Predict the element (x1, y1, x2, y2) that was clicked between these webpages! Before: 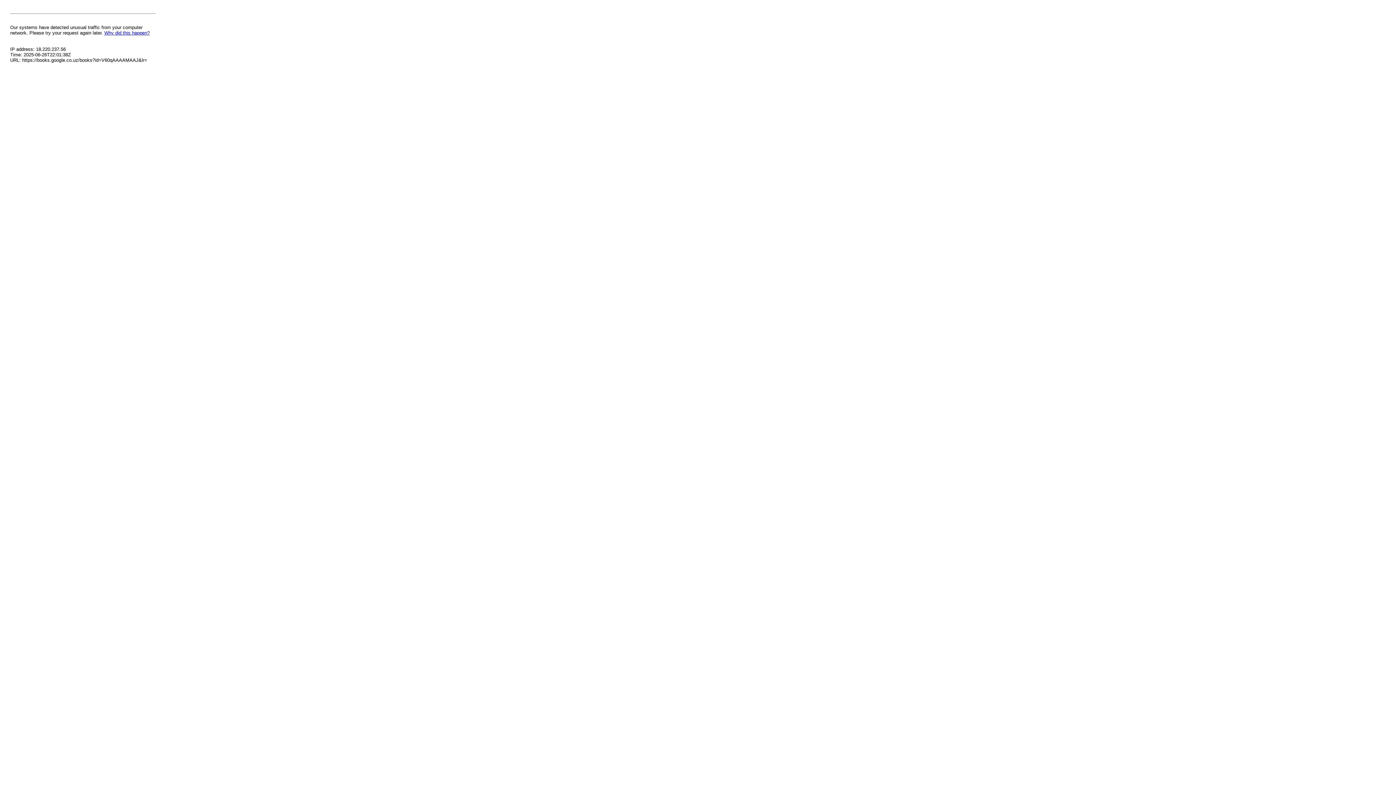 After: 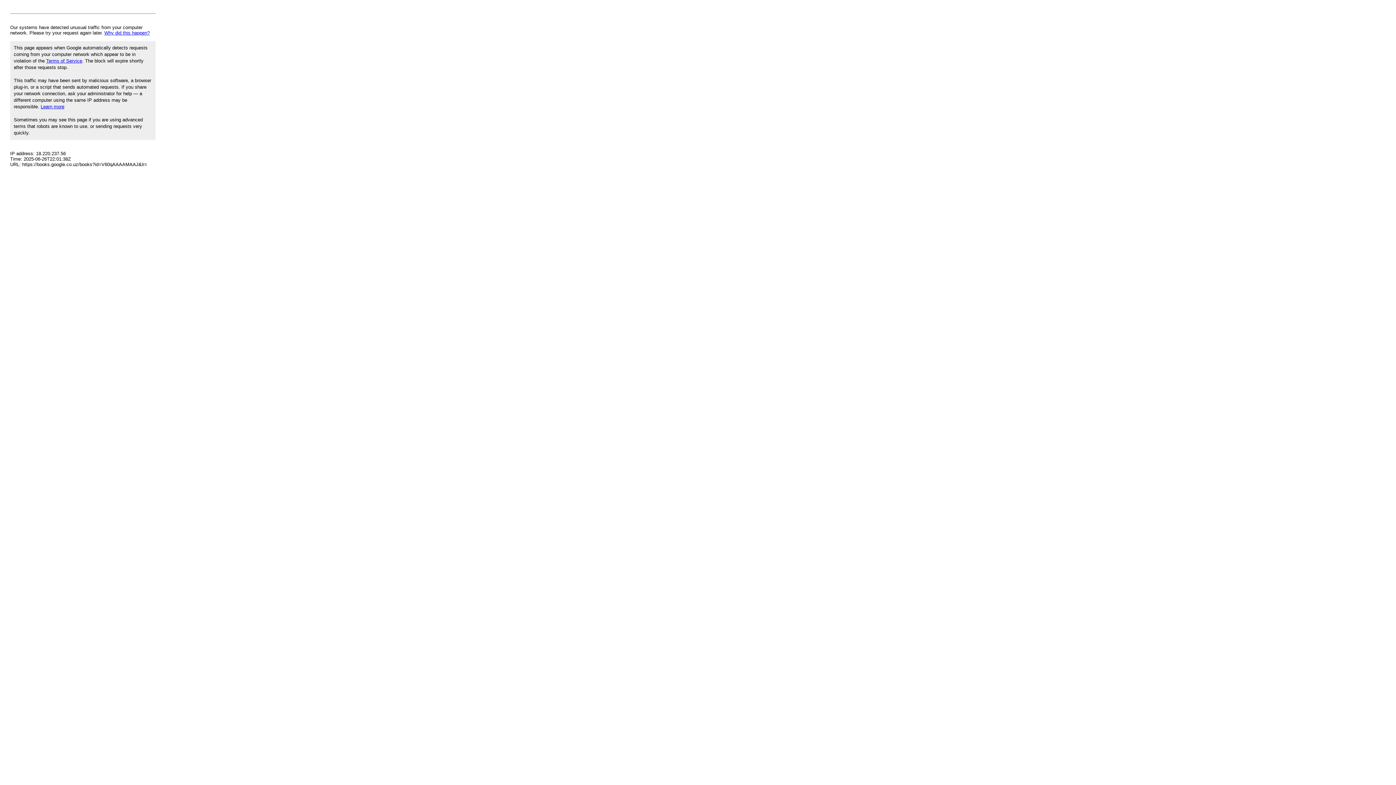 Action: bbox: (104, 30, 149, 35) label: Why did this happen?